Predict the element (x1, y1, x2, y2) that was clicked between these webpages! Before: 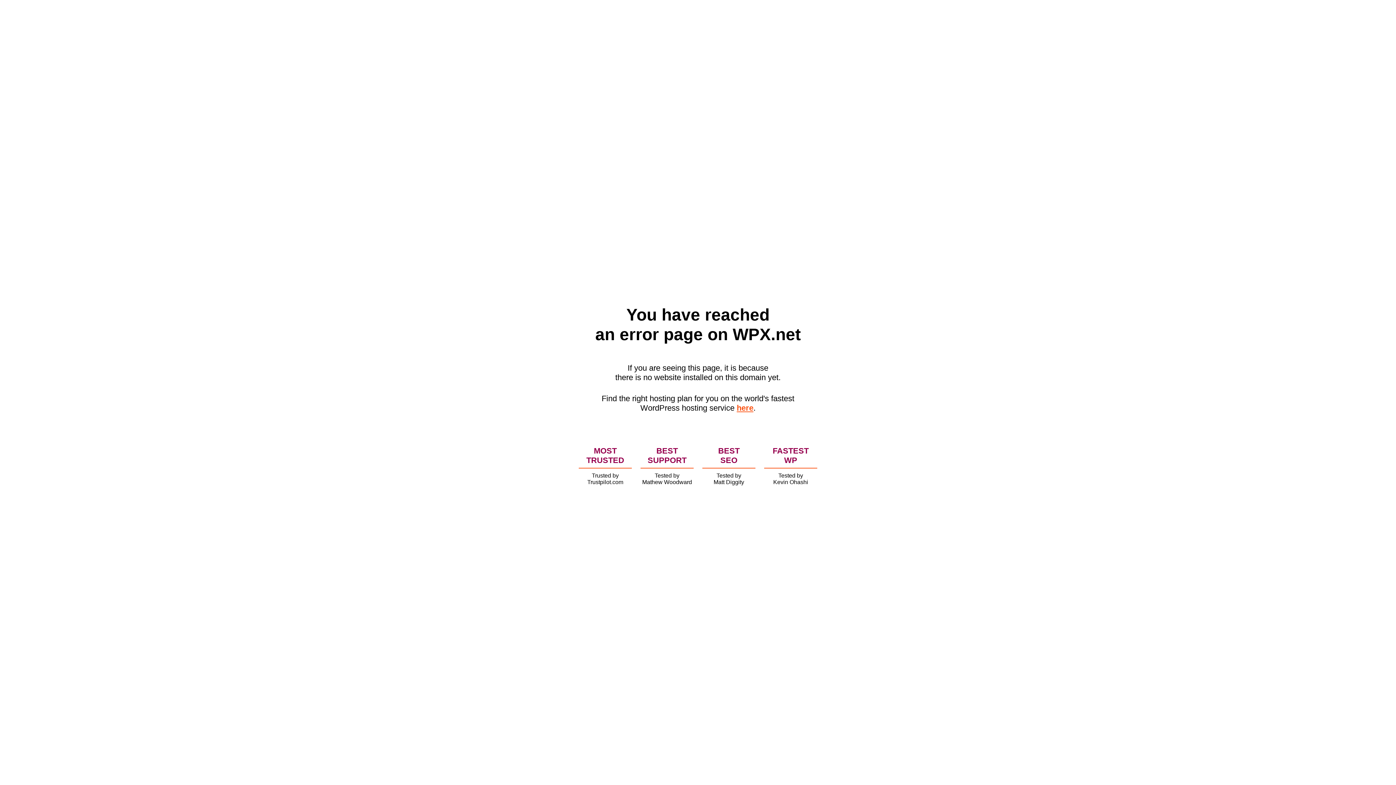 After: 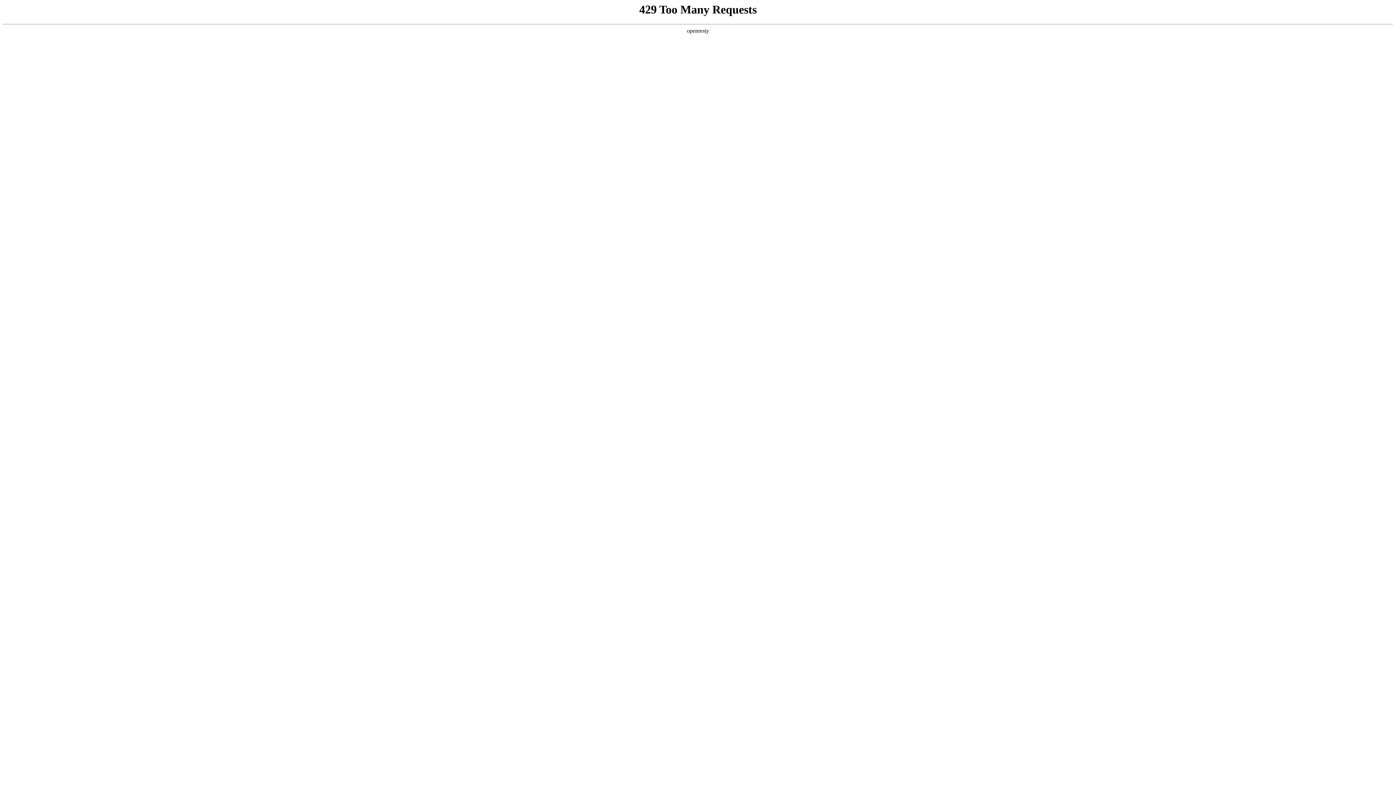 Action: label: here bbox: (736, 403, 753, 412)